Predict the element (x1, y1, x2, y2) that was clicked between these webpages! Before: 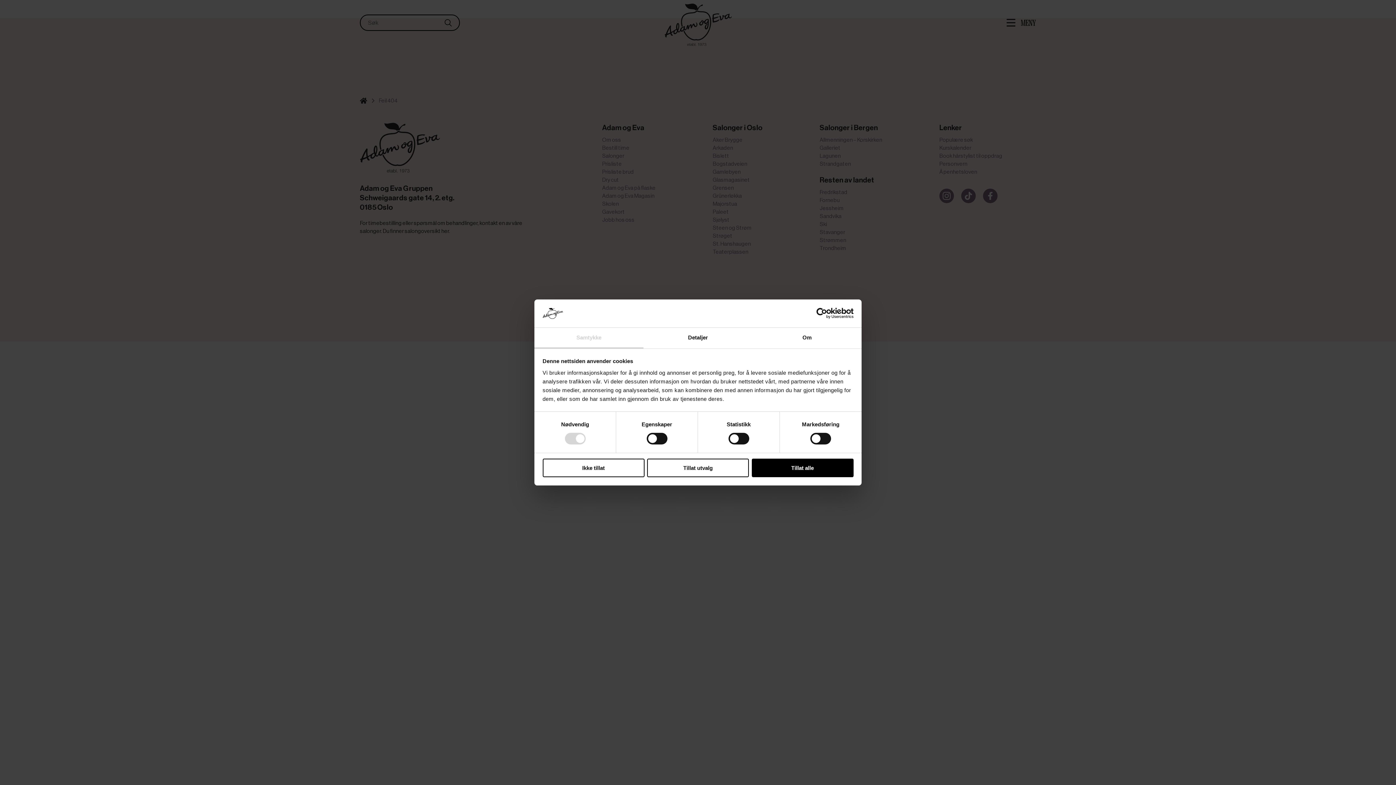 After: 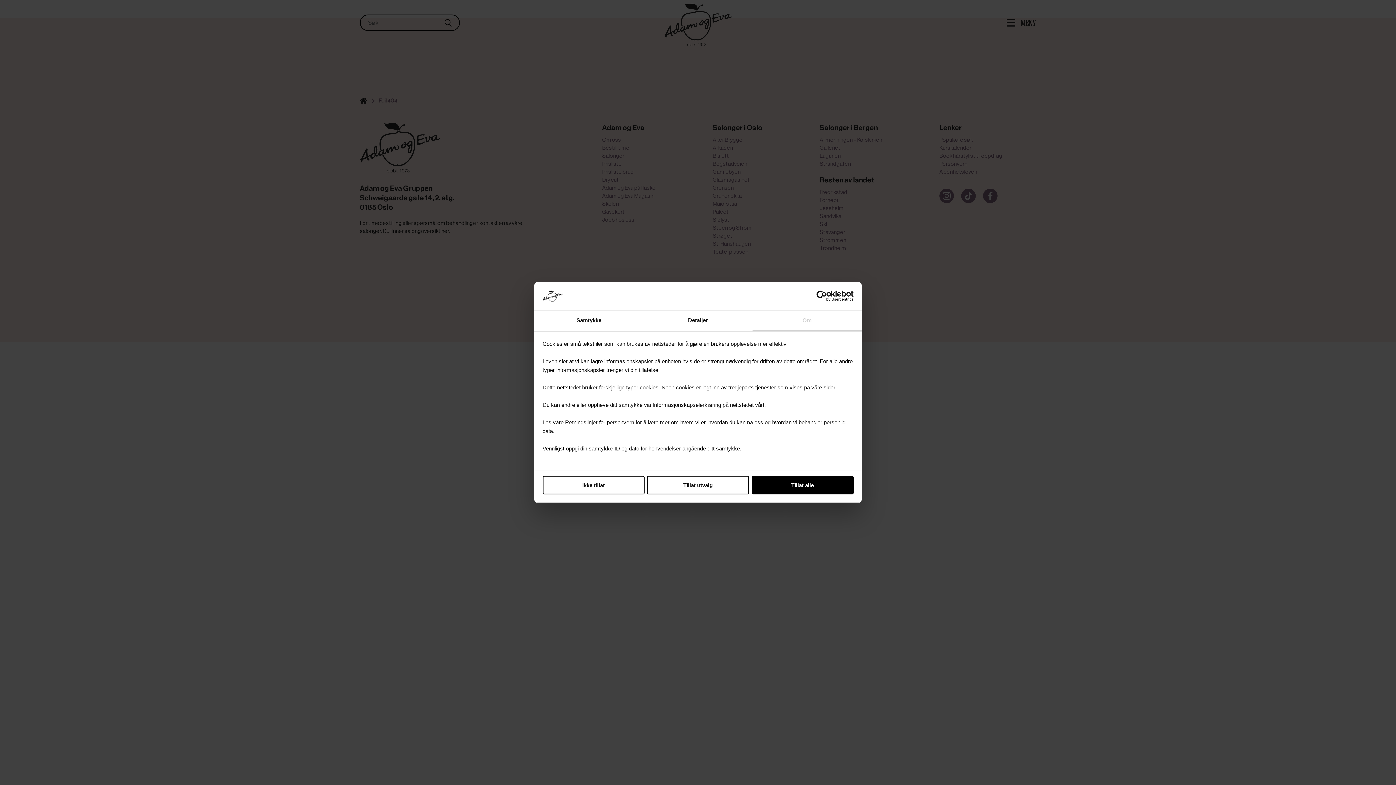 Action: label: Om bbox: (752, 327, 861, 348)